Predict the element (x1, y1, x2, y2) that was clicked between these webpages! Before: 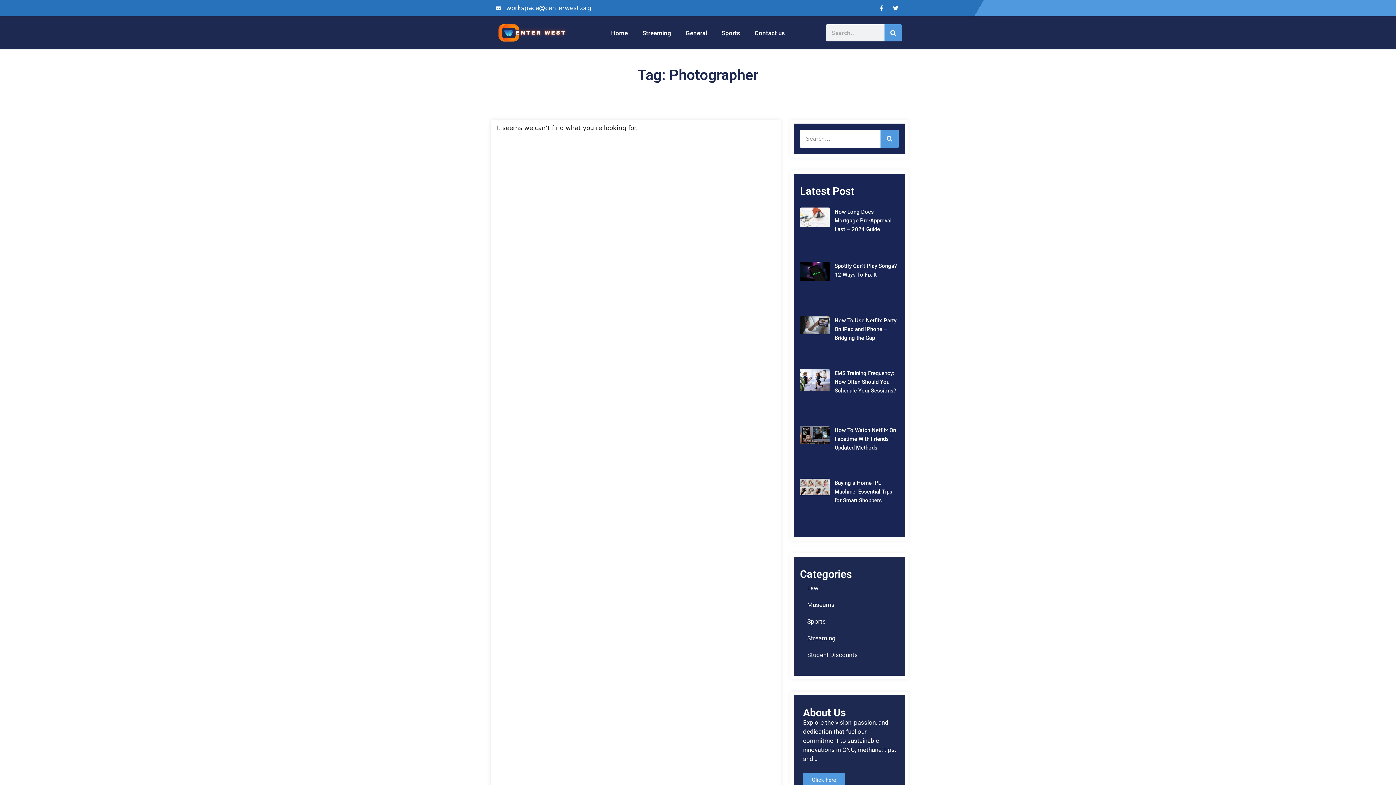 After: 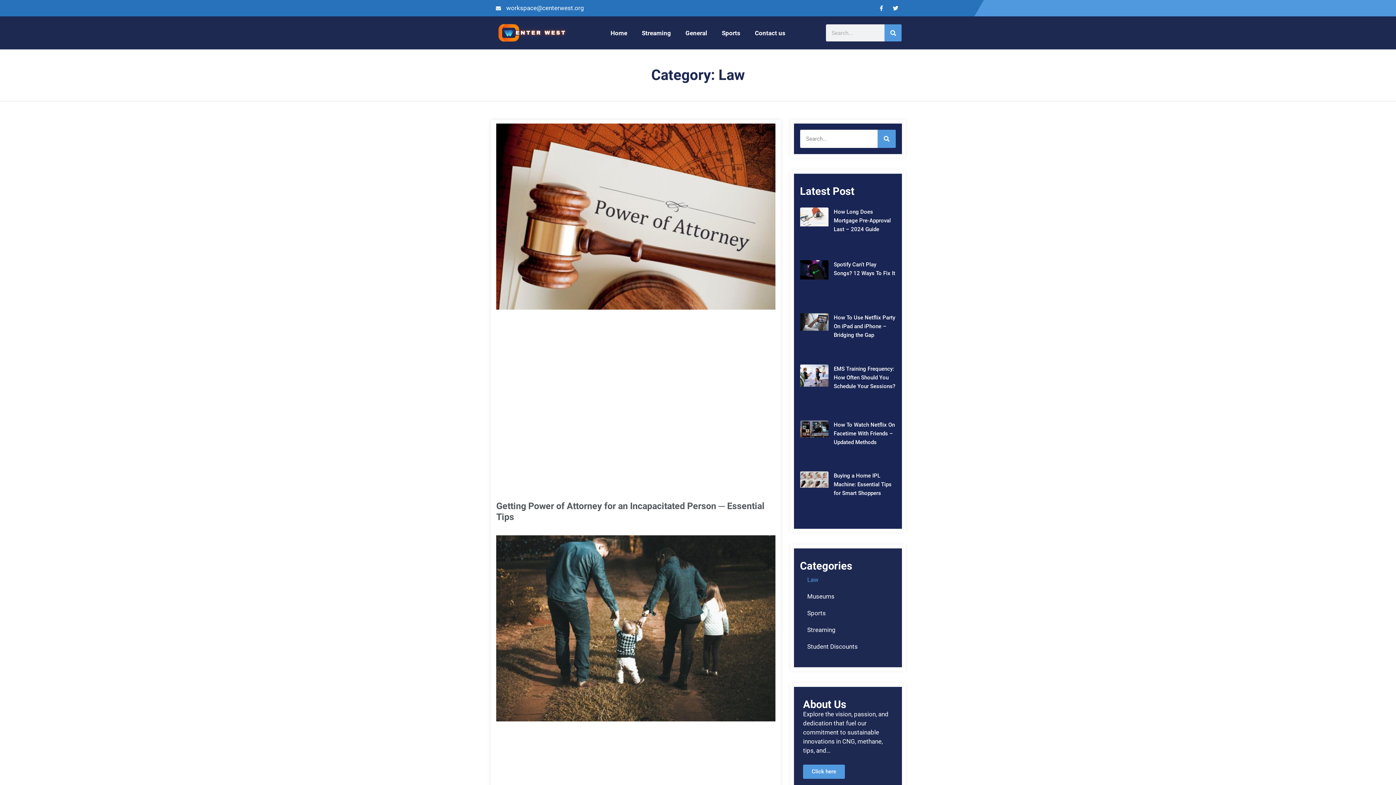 Action: label: Law bbox: (800, 580, 898, 596)